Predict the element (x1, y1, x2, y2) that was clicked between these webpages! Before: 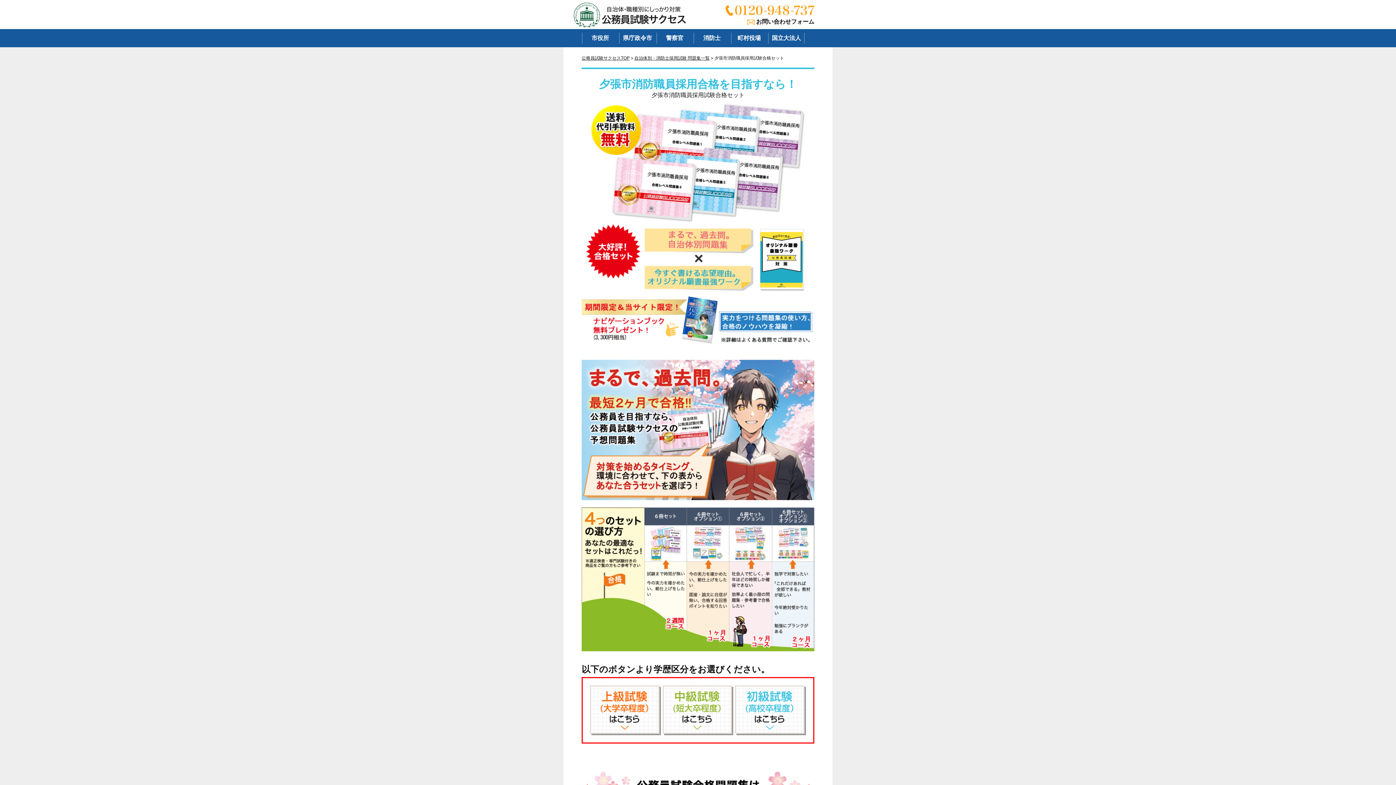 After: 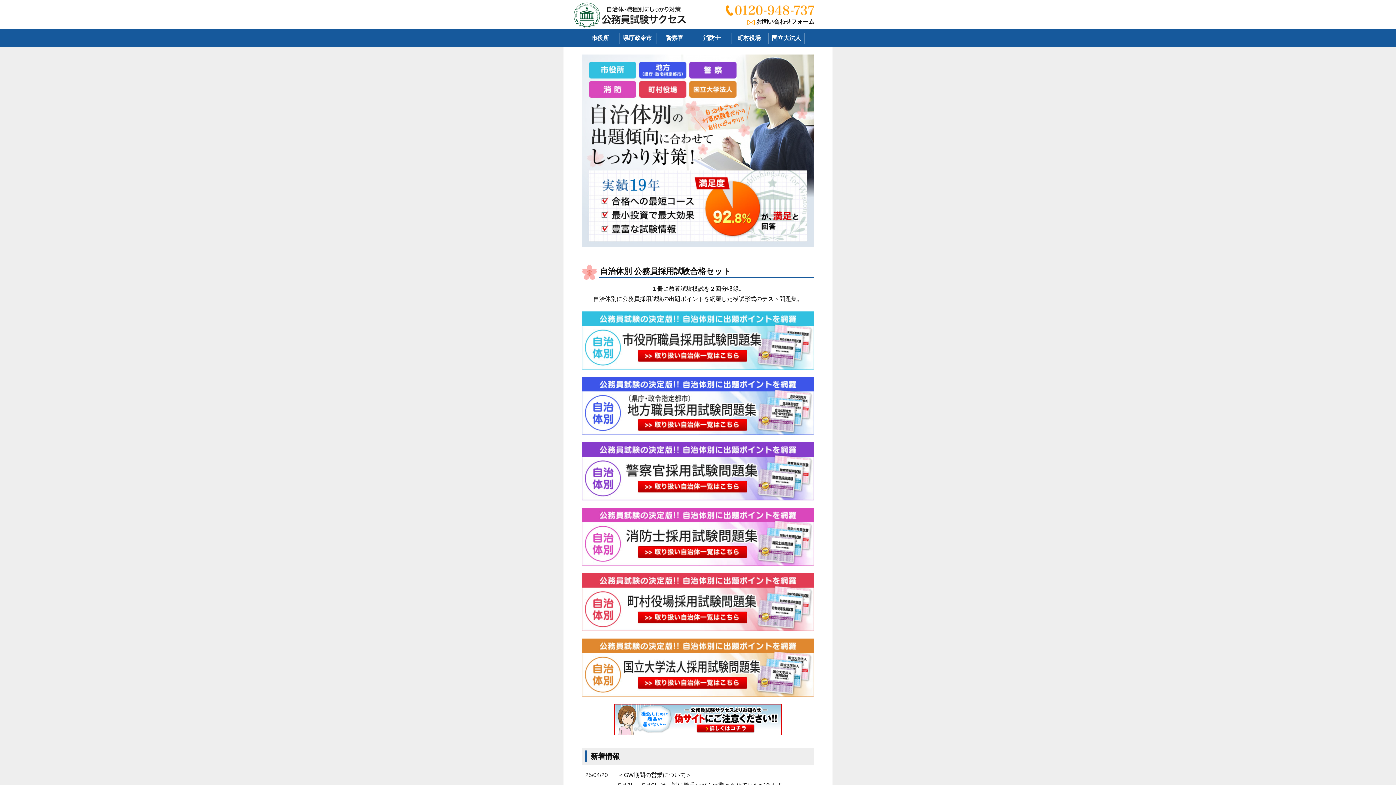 Action: bbox: (573, 10, 686, 23)